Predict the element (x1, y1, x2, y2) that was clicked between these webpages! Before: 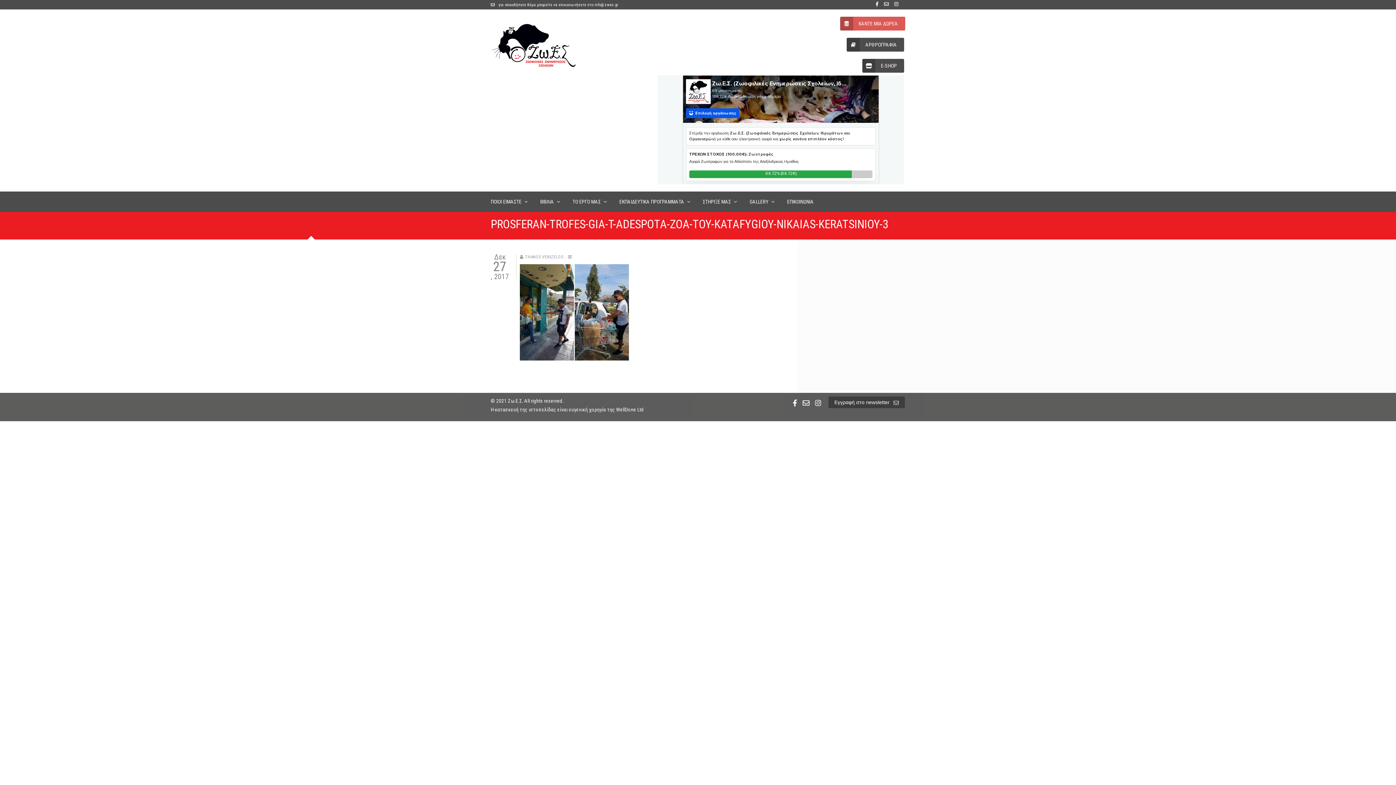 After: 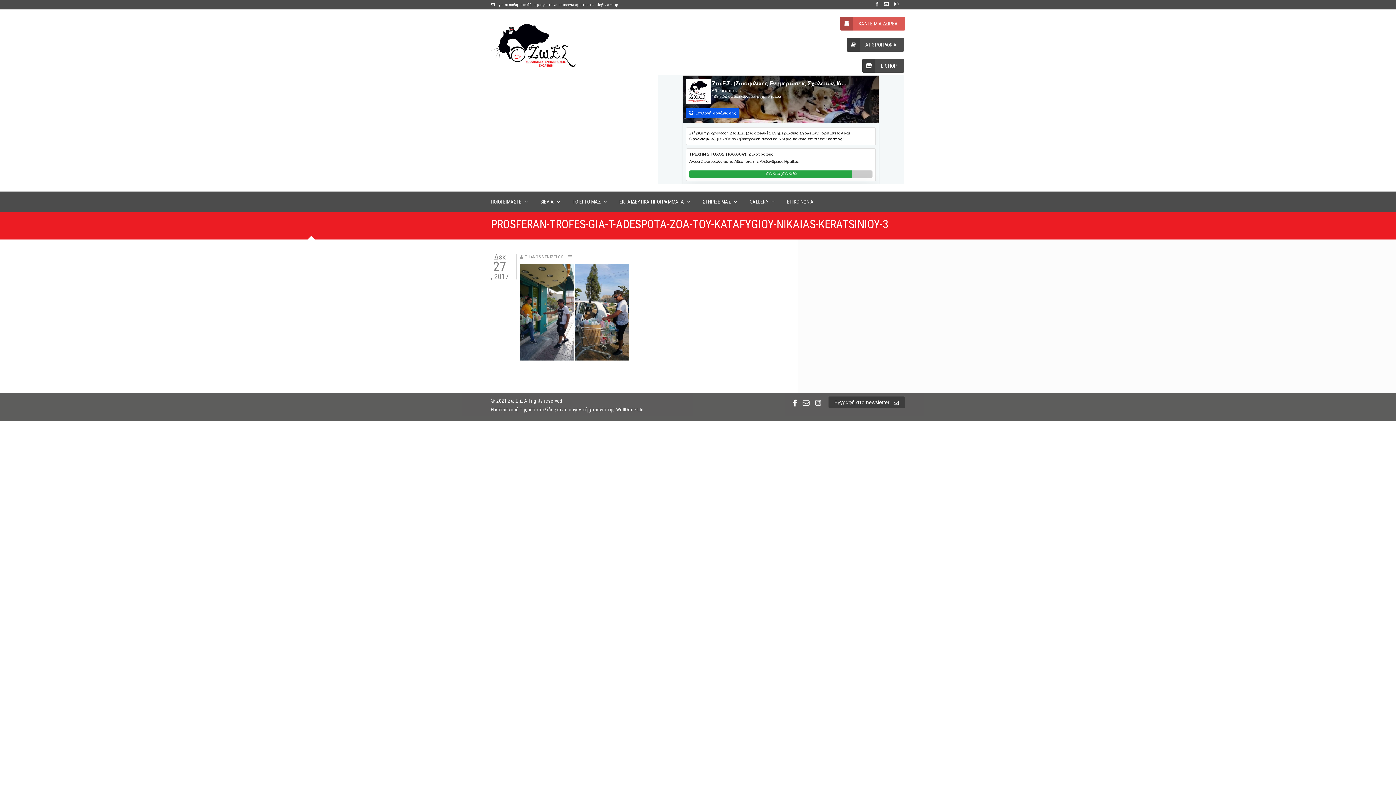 Action: label: Η κατασκευή της ιστοσελίδας είναι ευγενική χορηγία της WellDone Ltd bbox: (490, 406, 643, 412)